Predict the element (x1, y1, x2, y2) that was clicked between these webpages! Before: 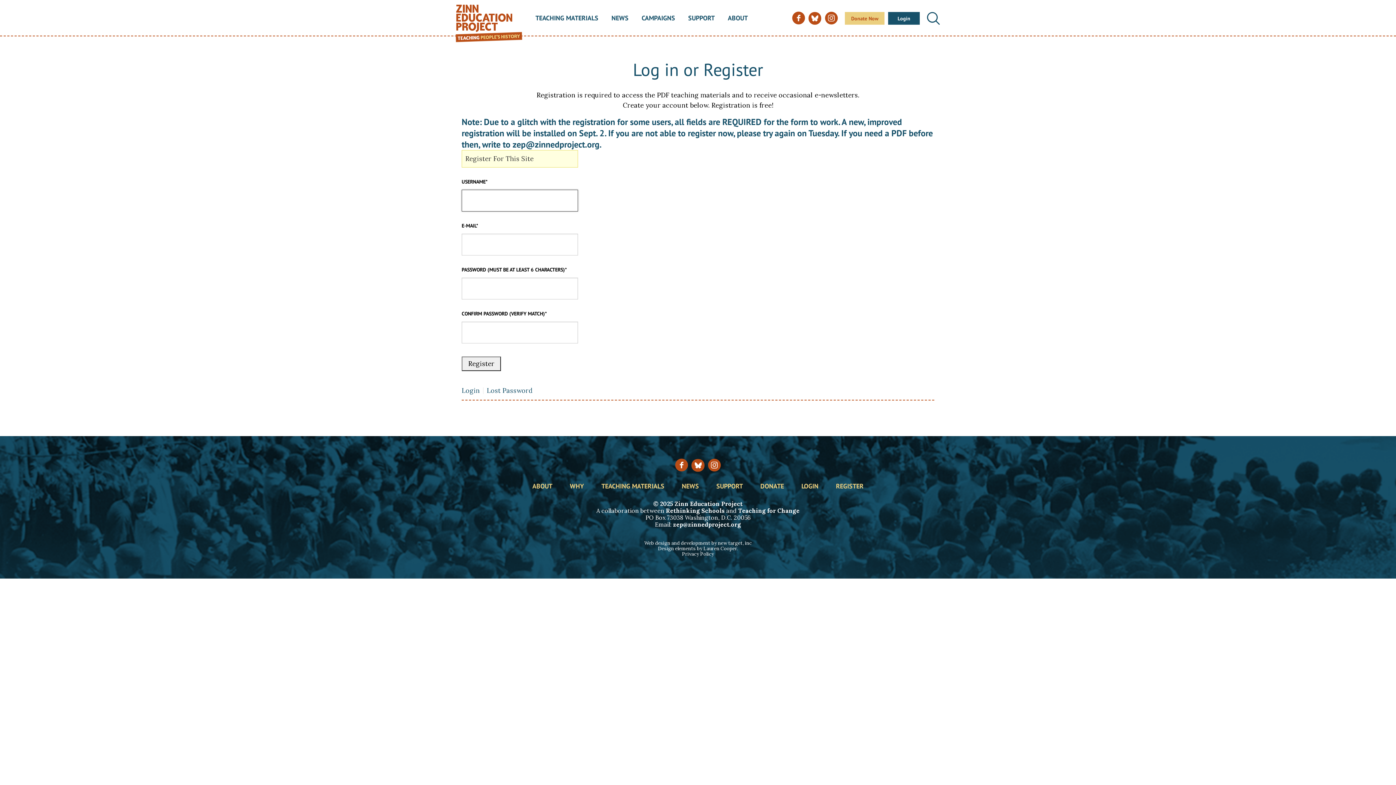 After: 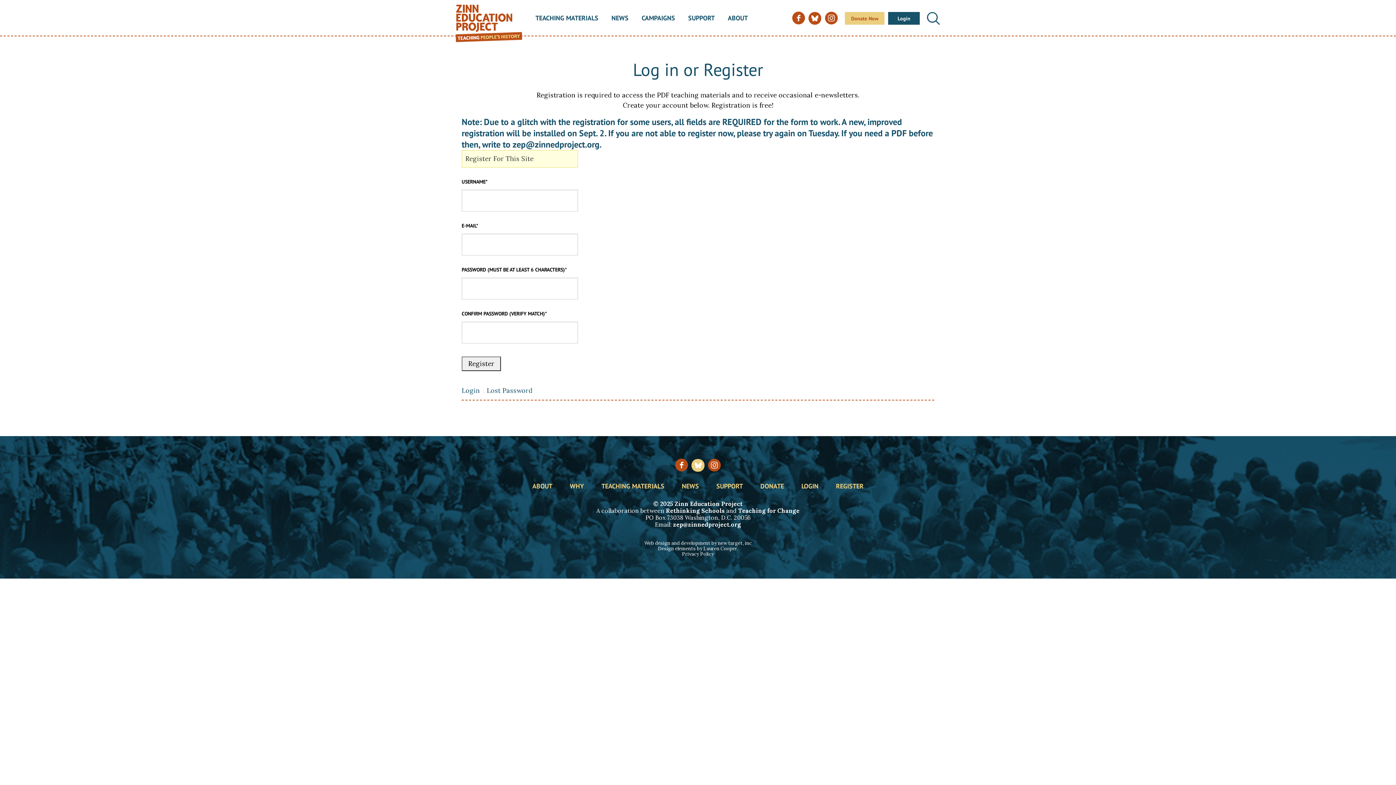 Action: bbox: (691, 459, 704, 472)